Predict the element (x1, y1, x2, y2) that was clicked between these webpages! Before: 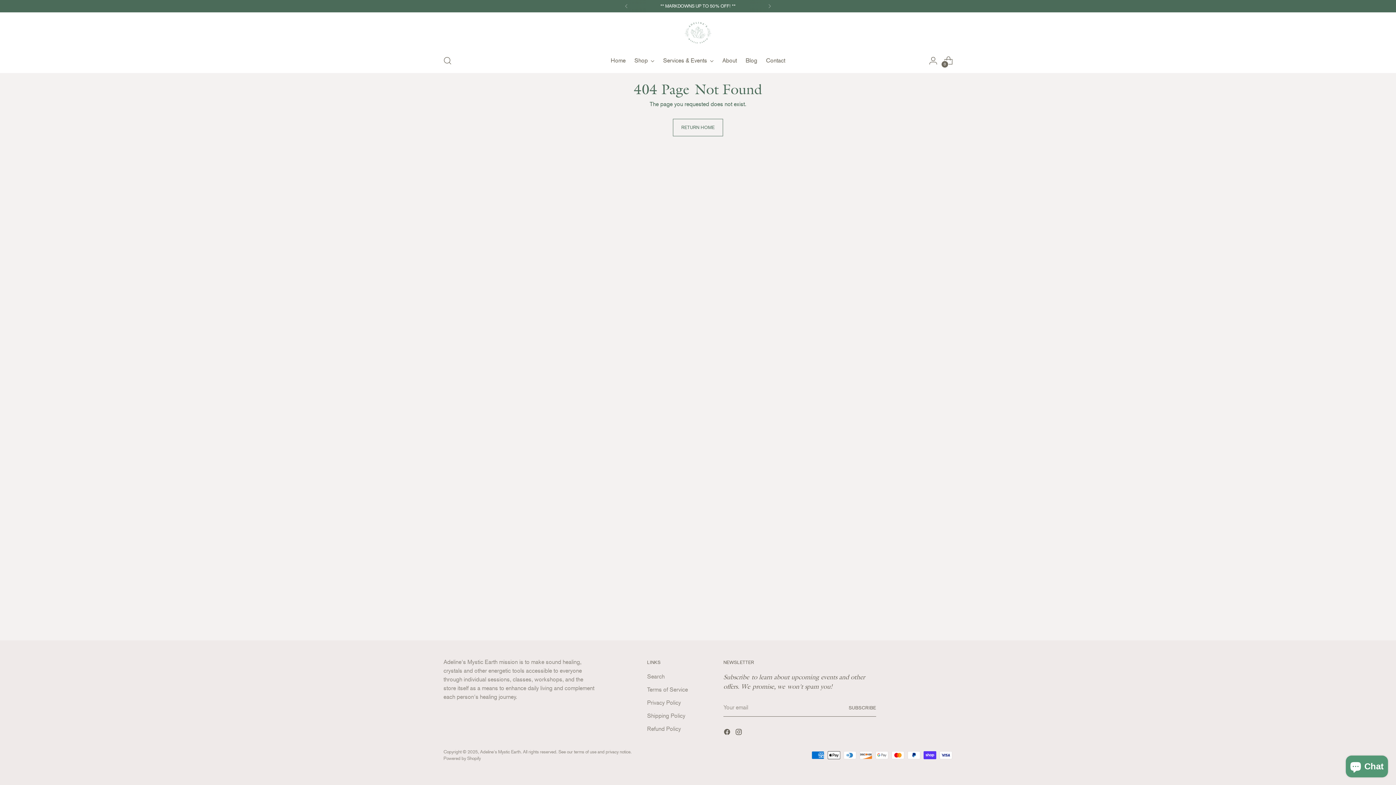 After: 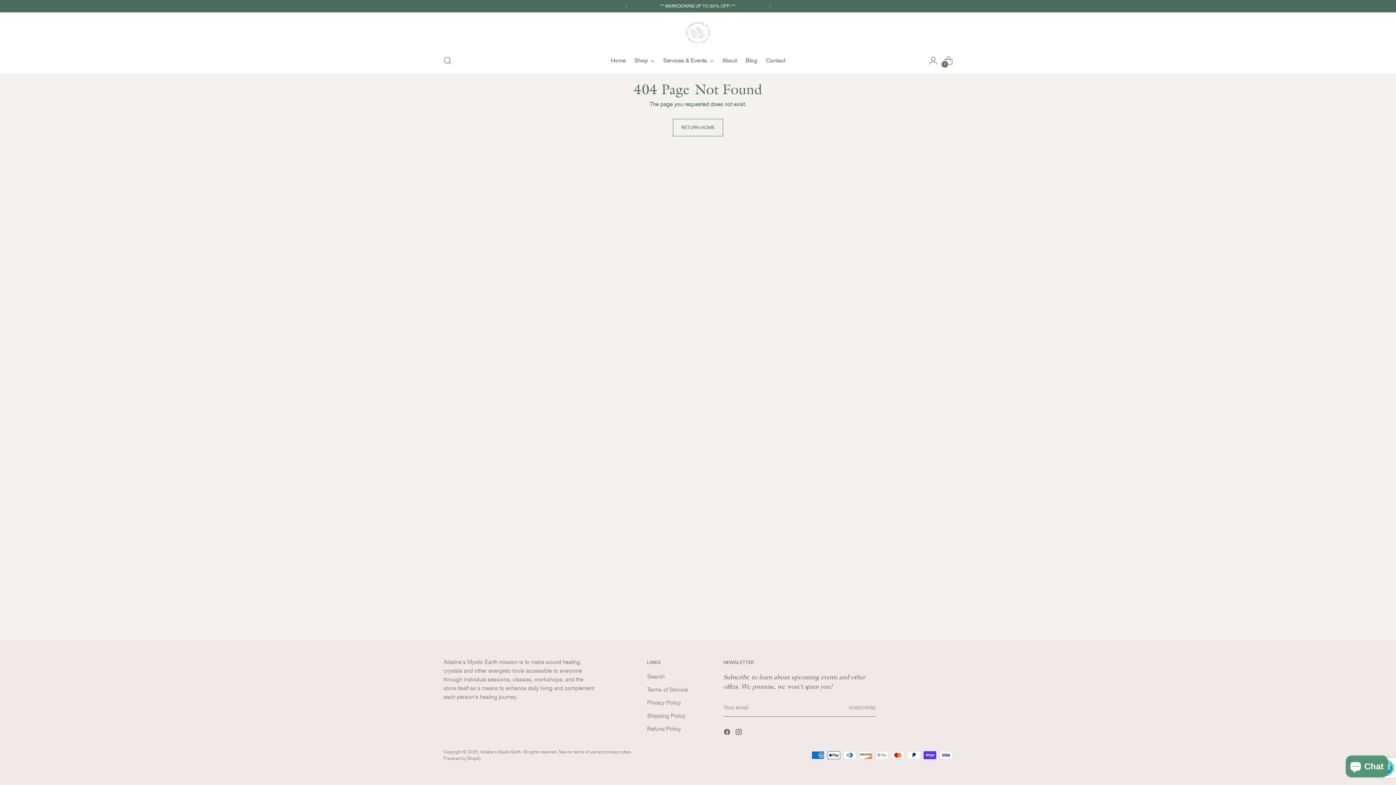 Action: label: Subscribe bbox: (848, 698, 876, 717)